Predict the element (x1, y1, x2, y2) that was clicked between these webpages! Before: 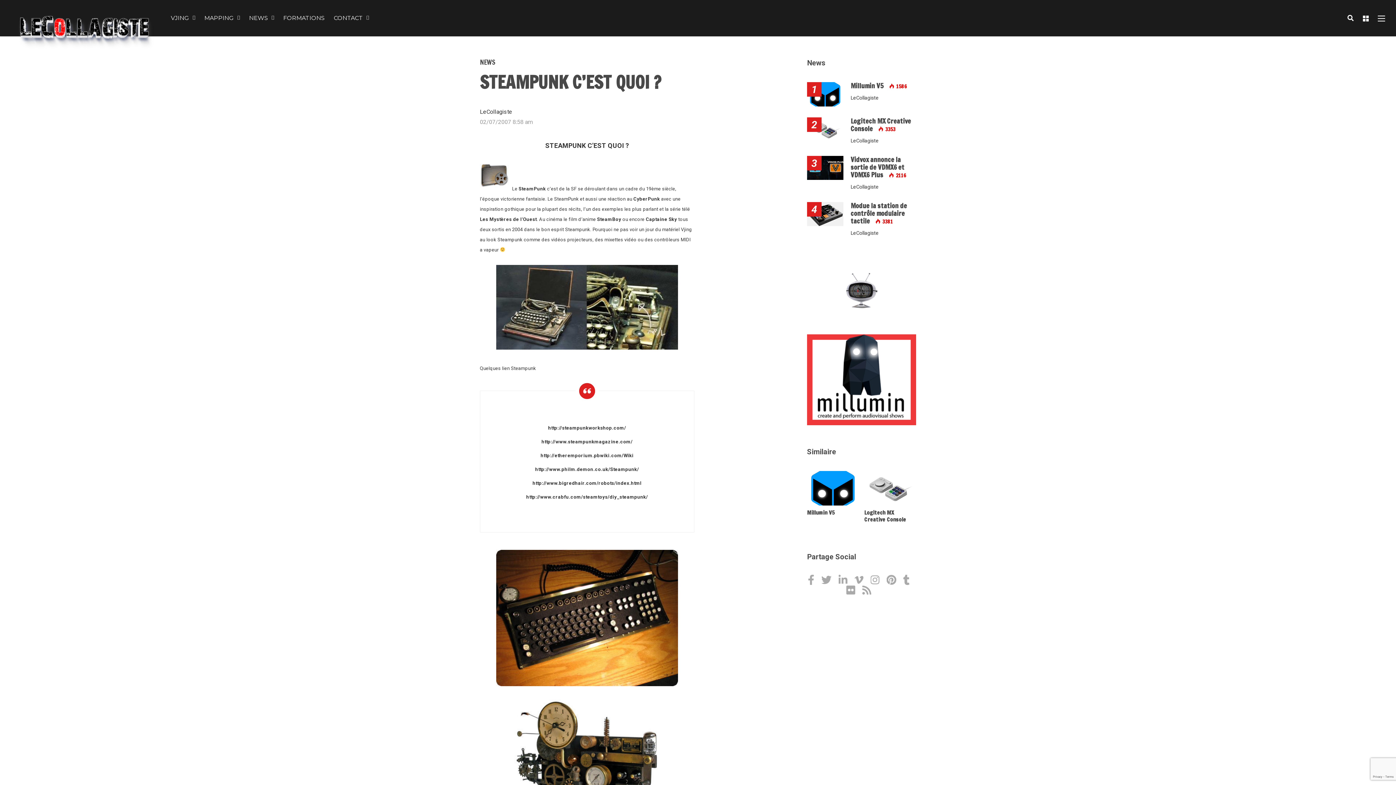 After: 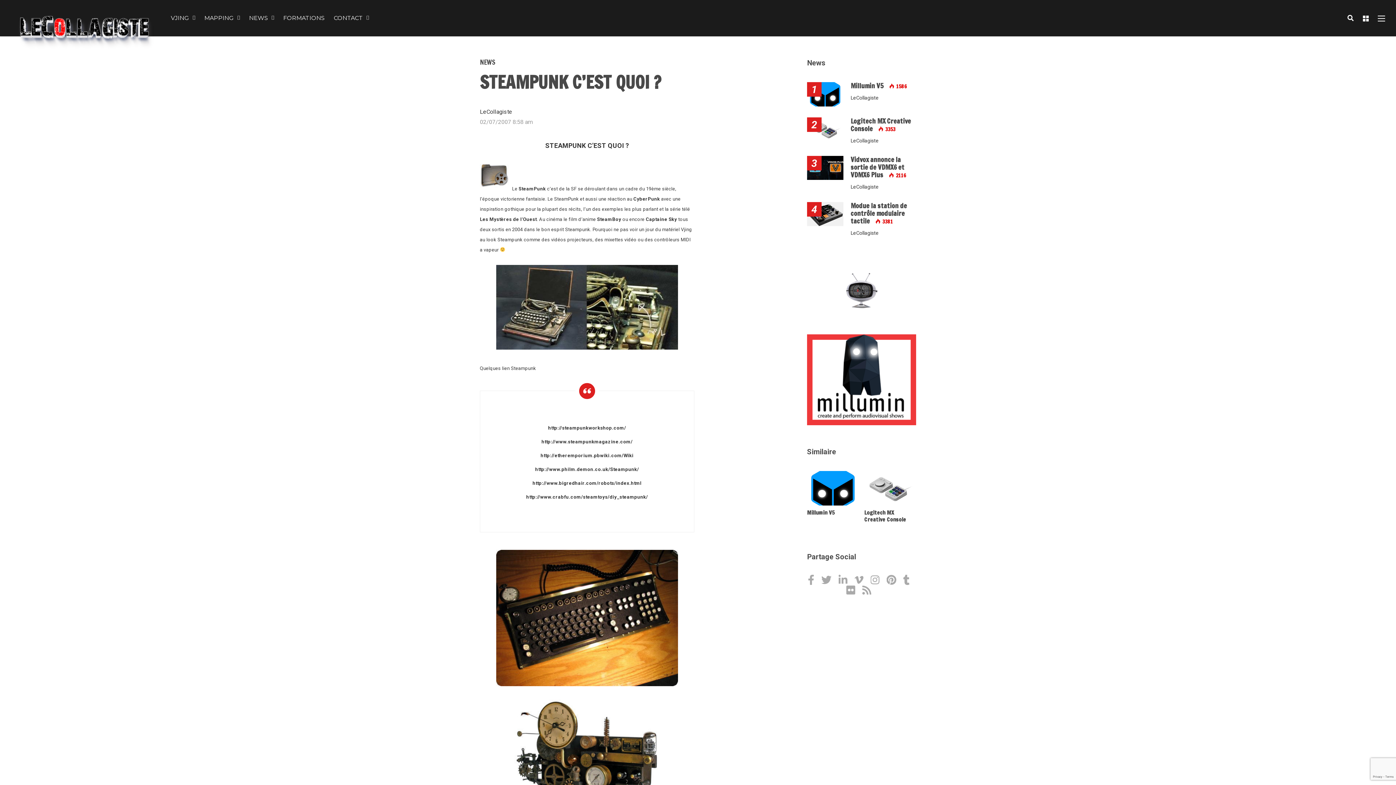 Action: bbox: (541, 436, 632, 445) label: http://www.steampunkmagazine.com/